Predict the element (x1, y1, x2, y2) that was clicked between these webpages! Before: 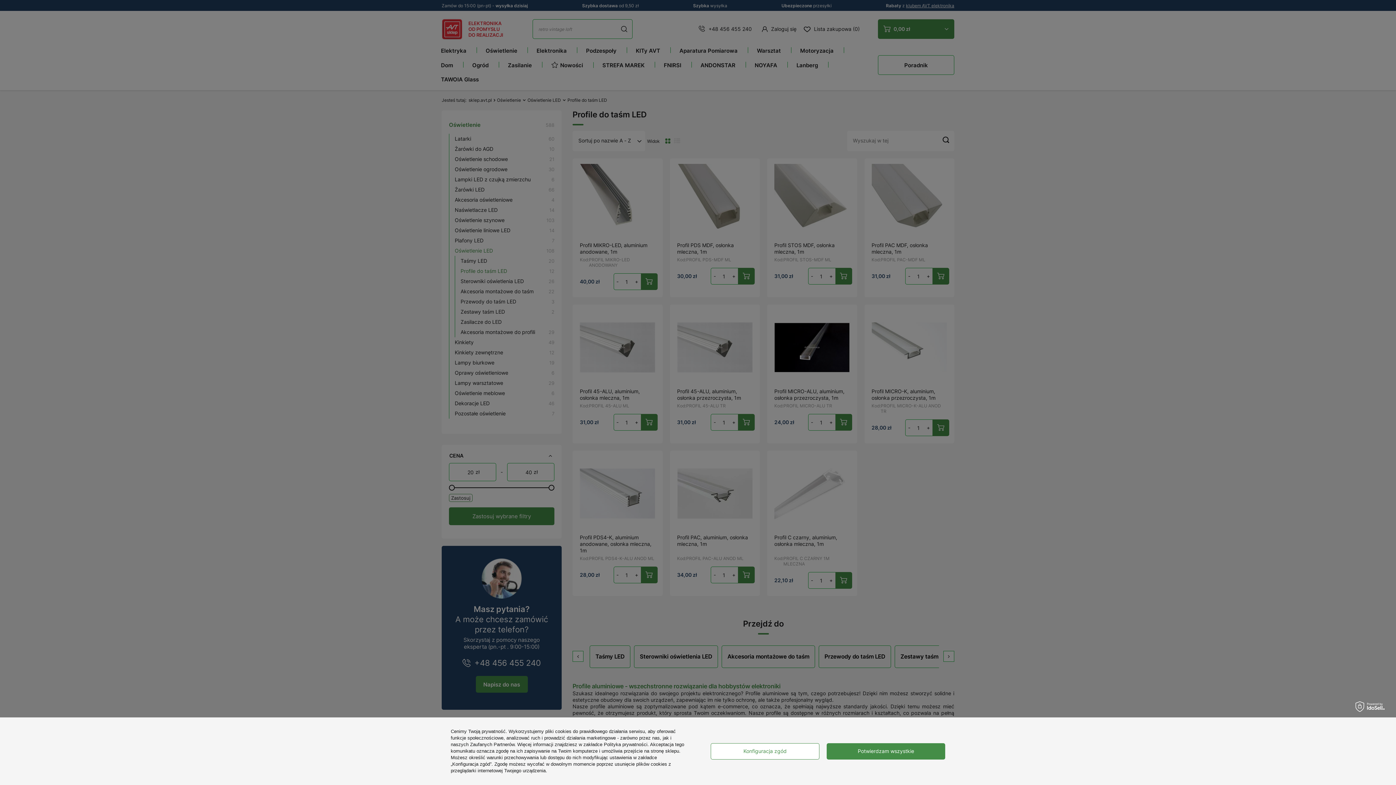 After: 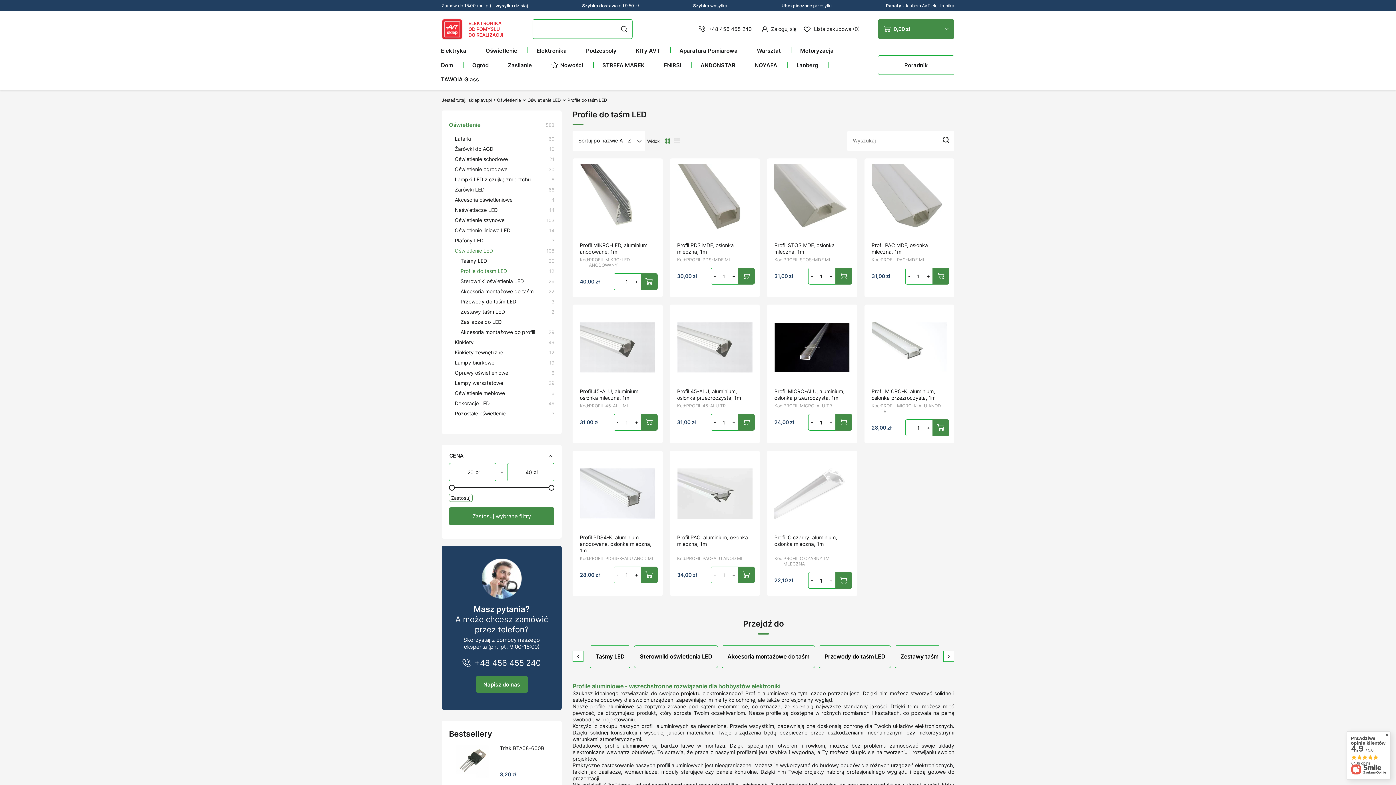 Action: label: Potwierdzam wszystkie bbox: (826, 743, 945, 759)